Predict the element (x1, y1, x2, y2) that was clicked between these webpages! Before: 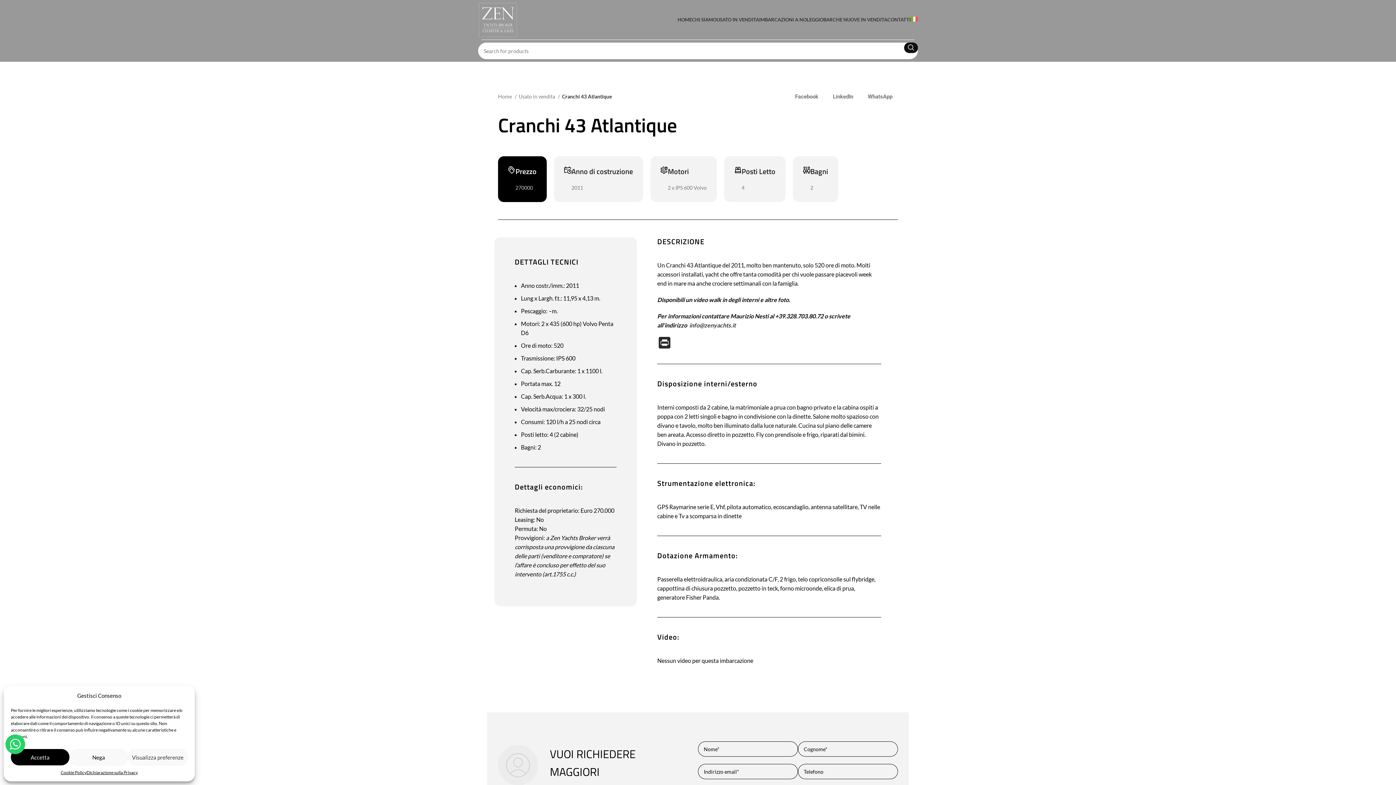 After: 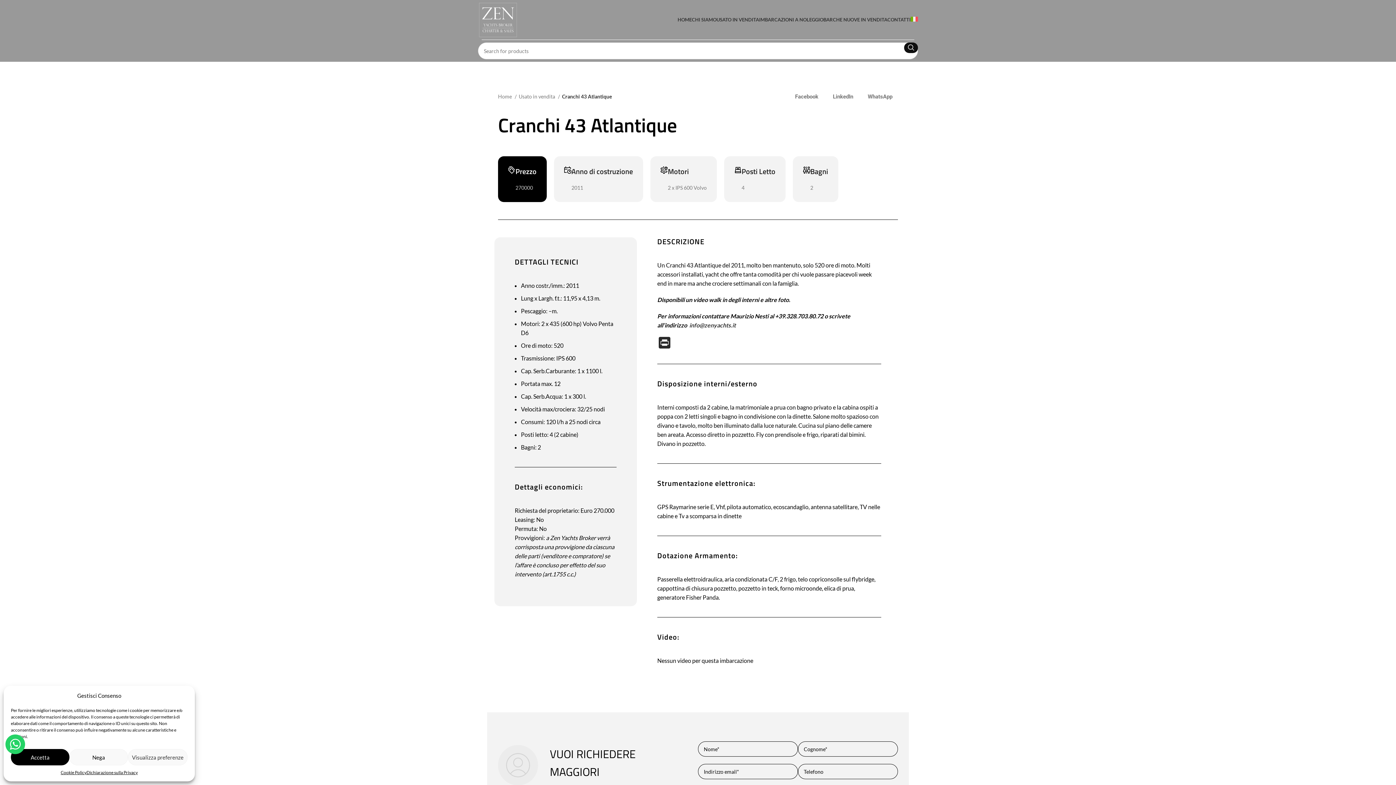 Action: bbox: (910, 12, 918, 27)